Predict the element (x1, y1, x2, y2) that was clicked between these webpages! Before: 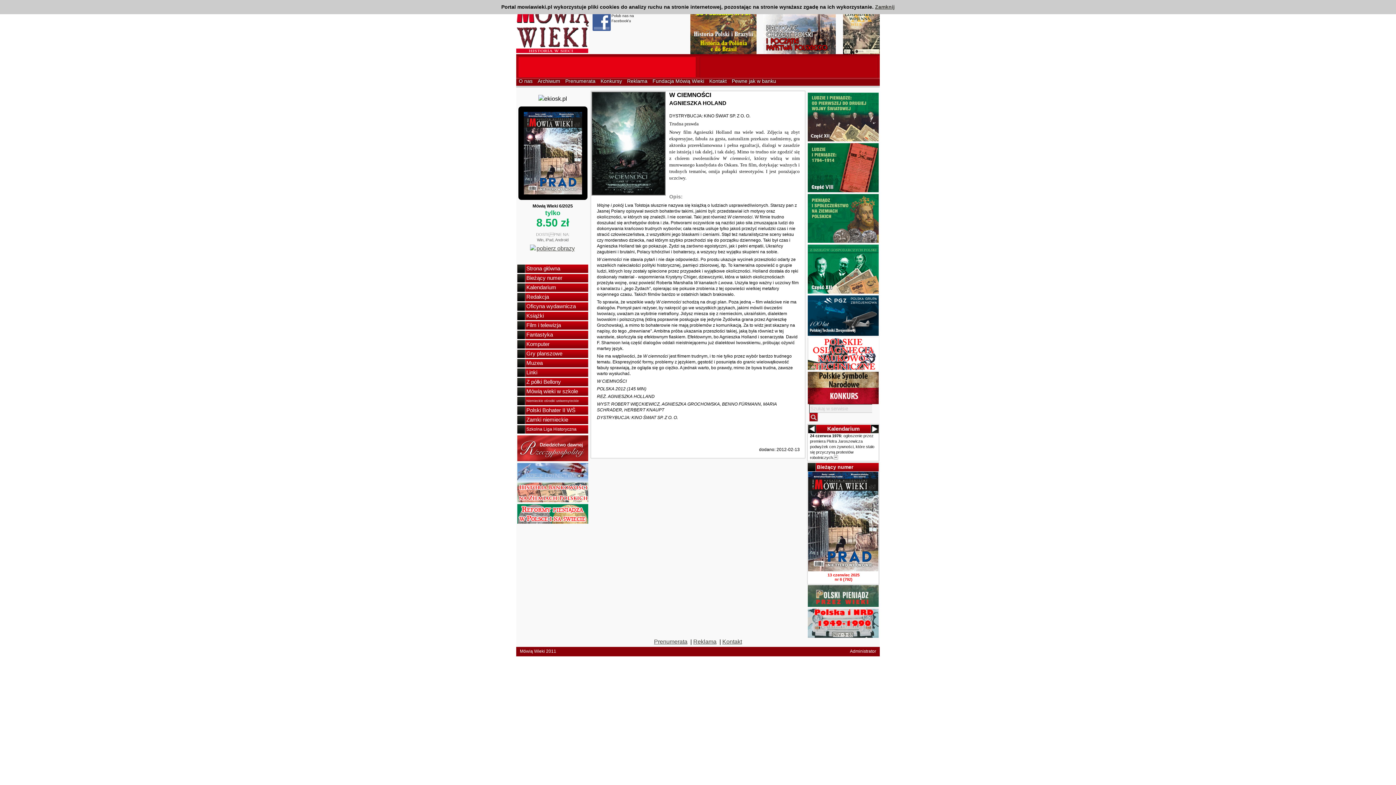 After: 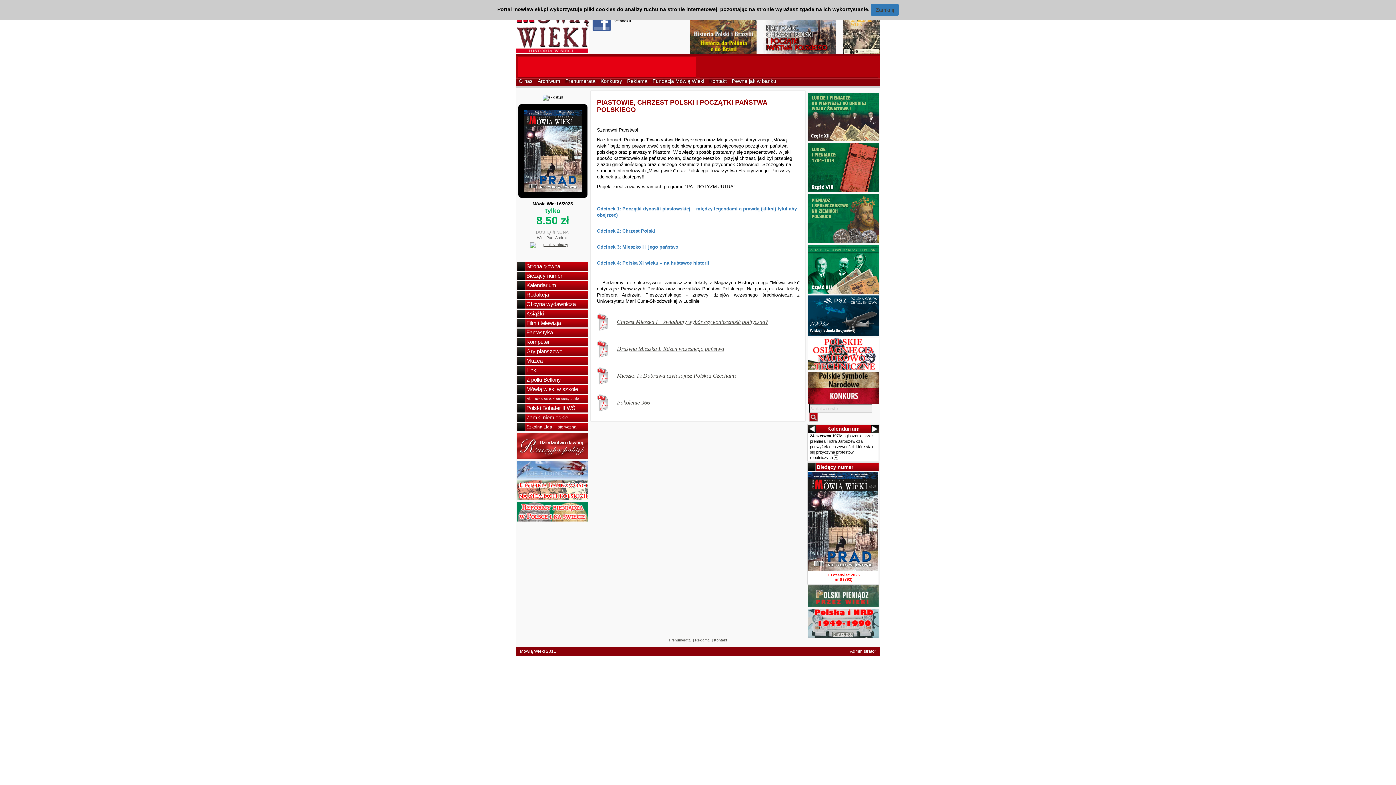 Action: bbox: (763, 49, 835, 55)